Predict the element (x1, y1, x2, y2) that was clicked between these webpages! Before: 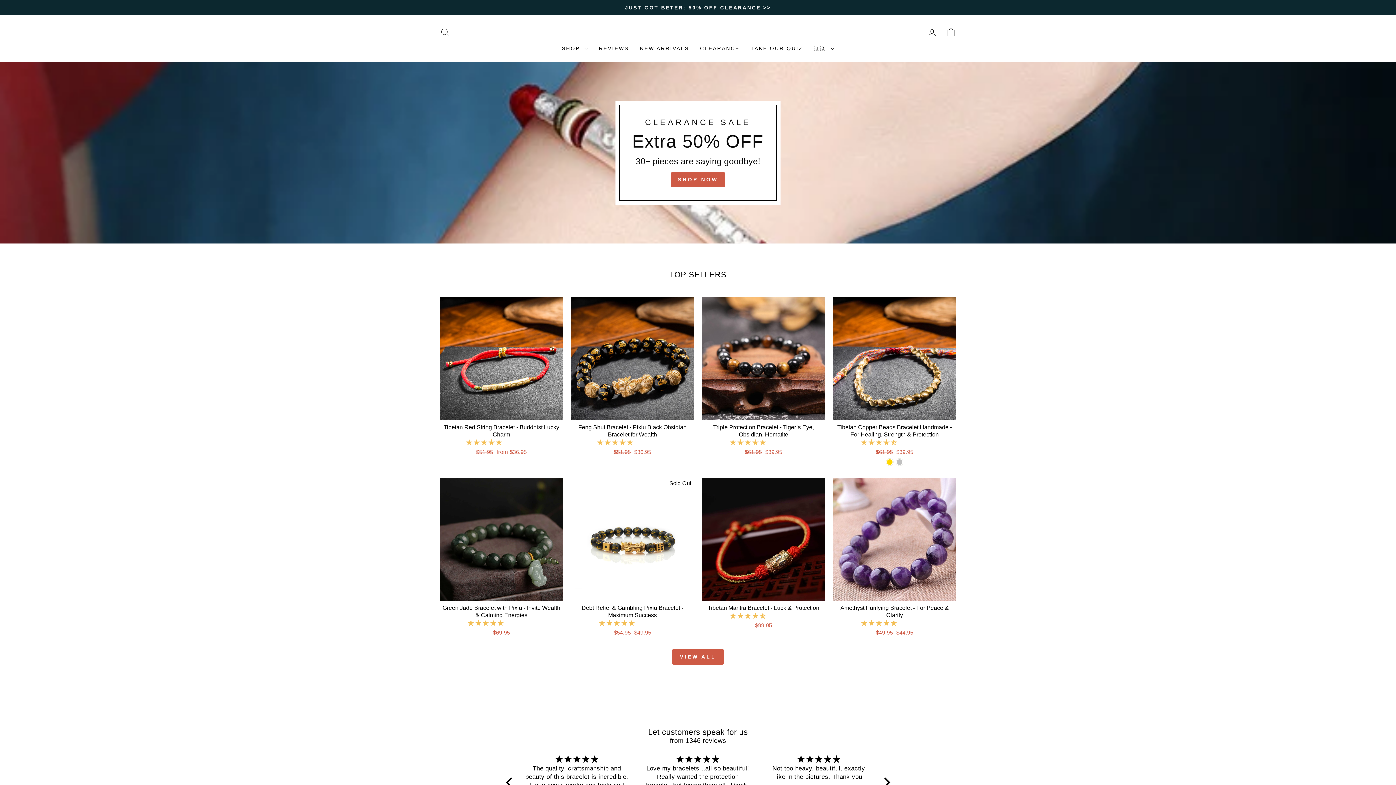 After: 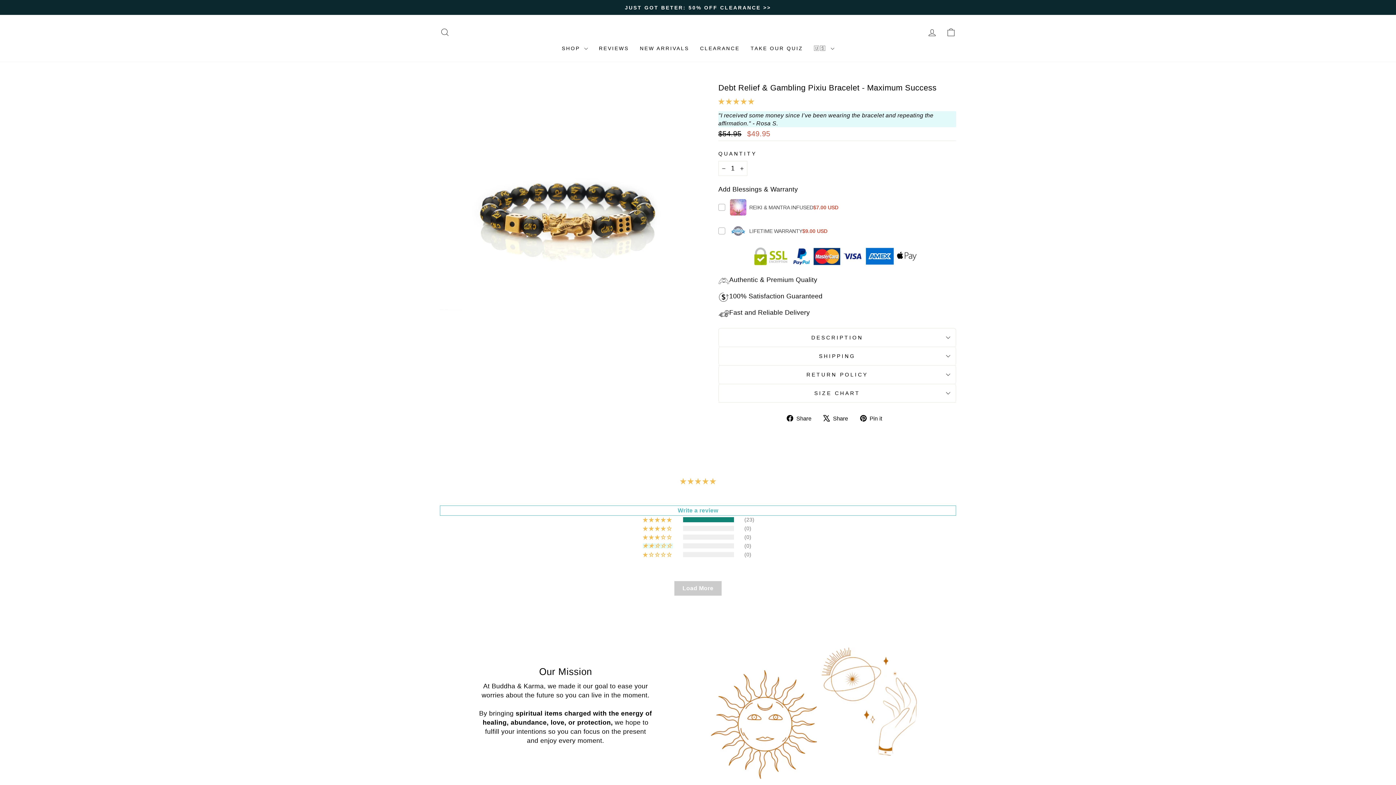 Action: bbox: (571, 601, 694, 638) label: Debt Relief & Gambling Pixiu Bracelet - Maximum Success
 
Regular price
$54.95 
Sale price
$49.95